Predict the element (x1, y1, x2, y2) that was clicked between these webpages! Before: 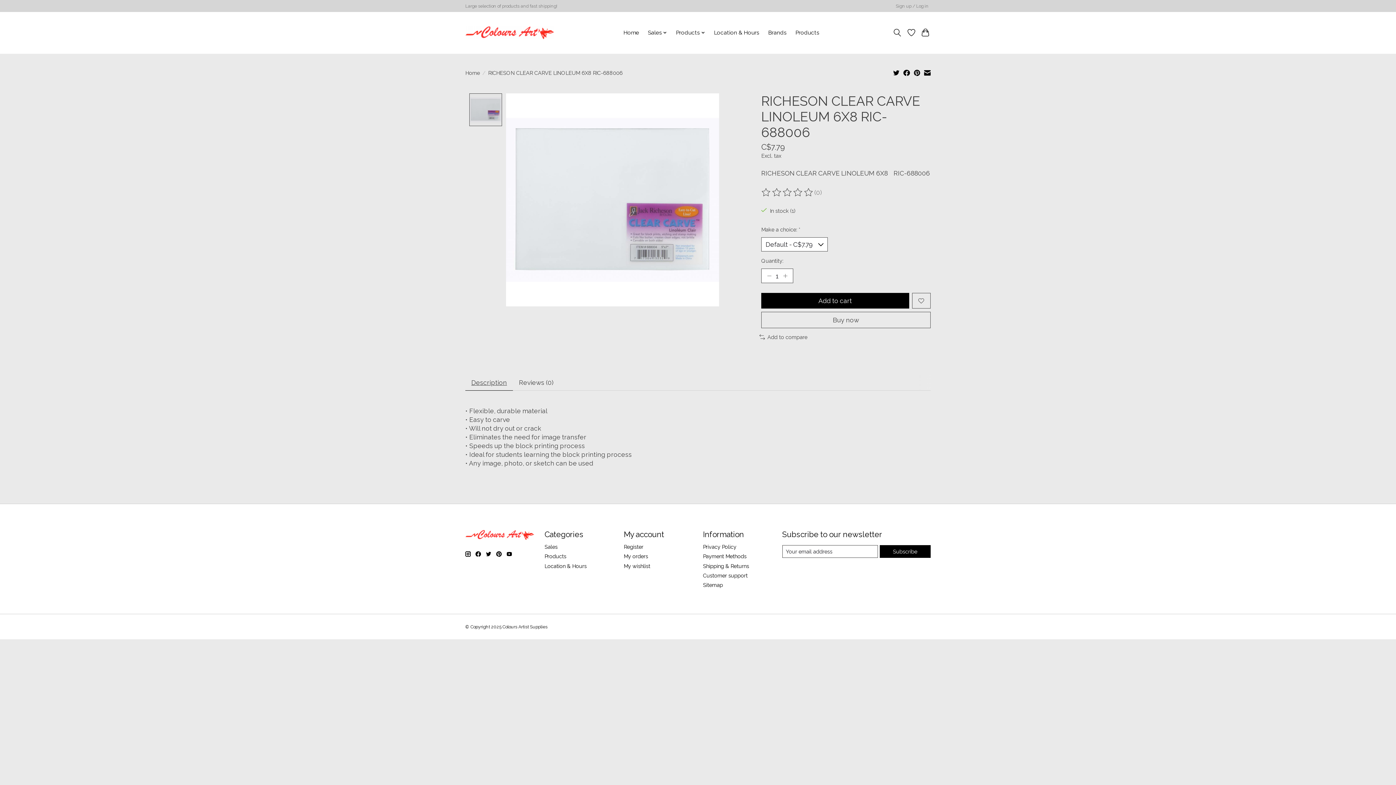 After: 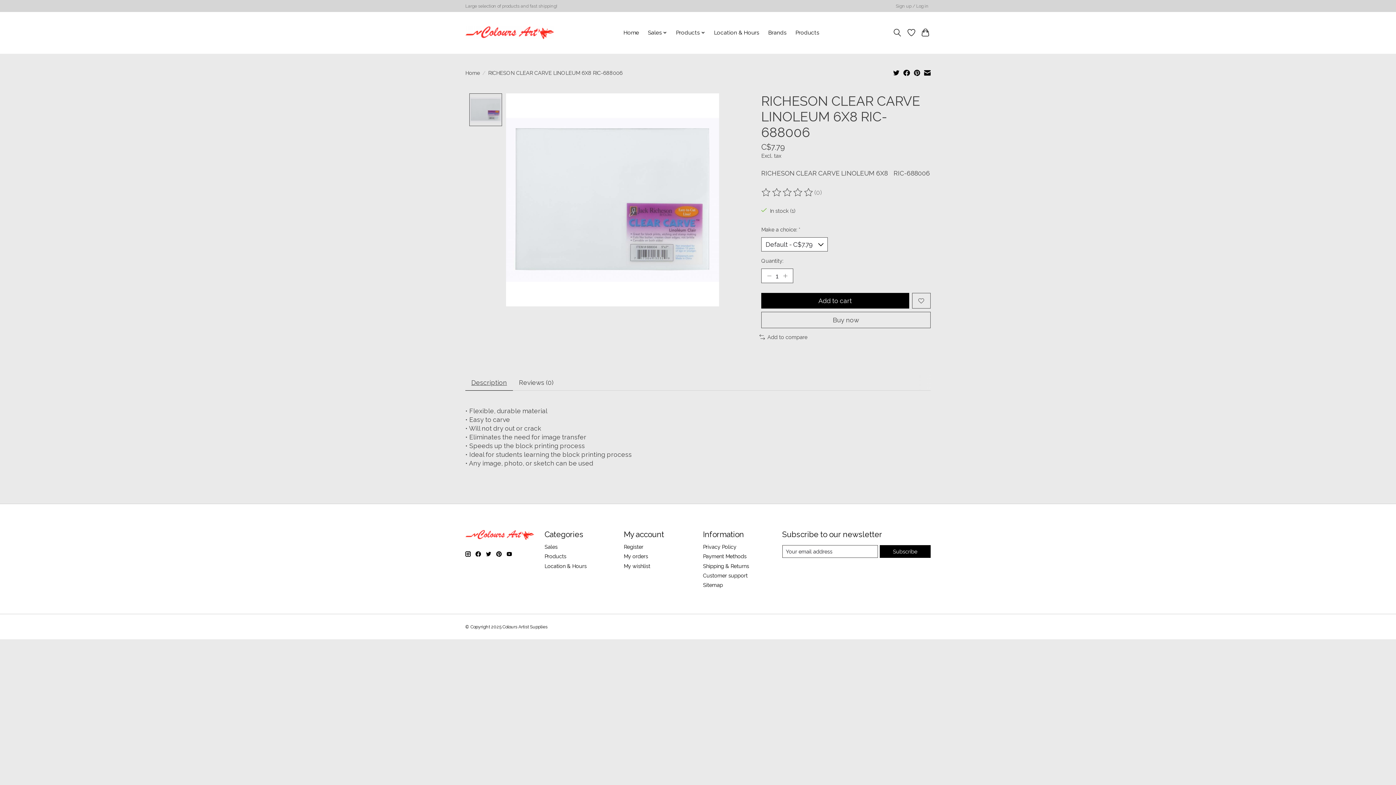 Action: bbox: (893, 69, 899, 77)